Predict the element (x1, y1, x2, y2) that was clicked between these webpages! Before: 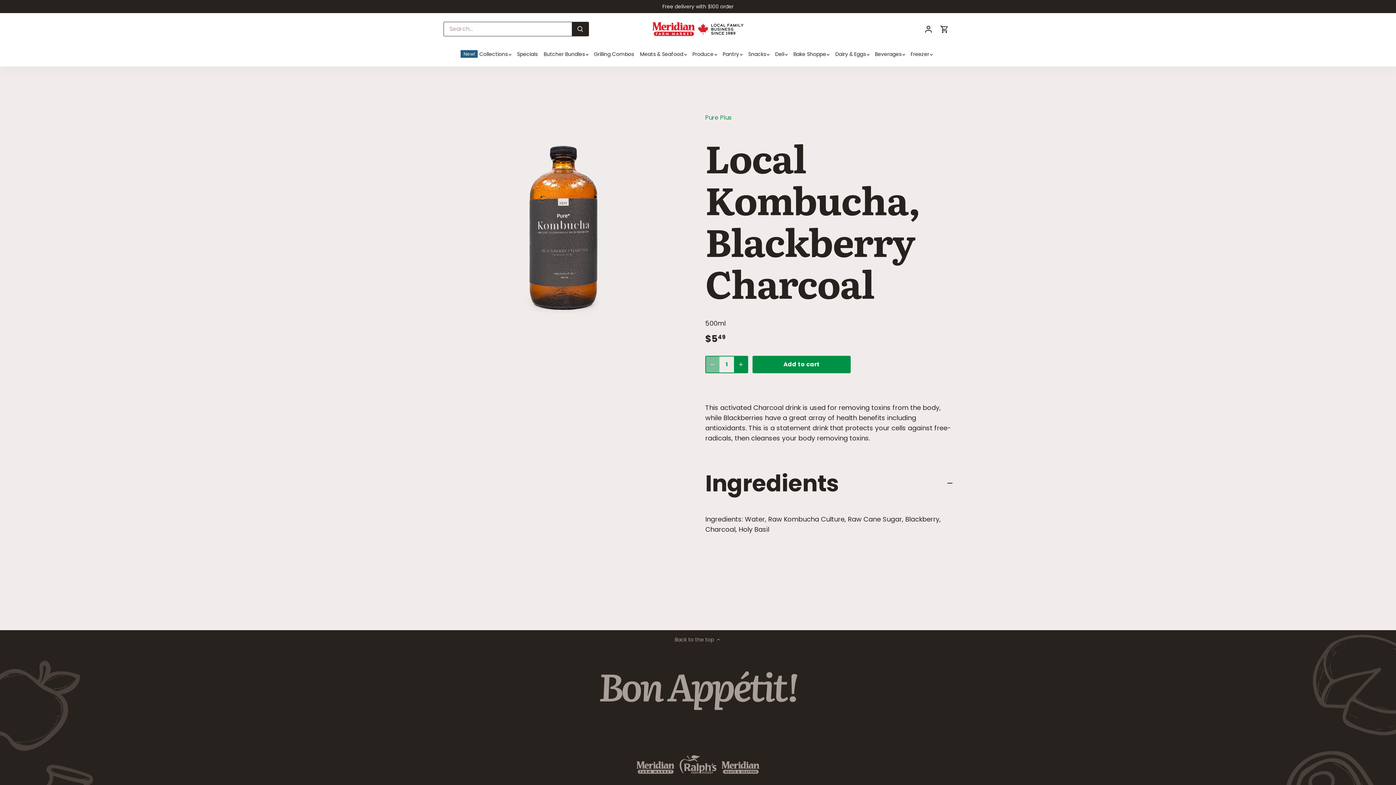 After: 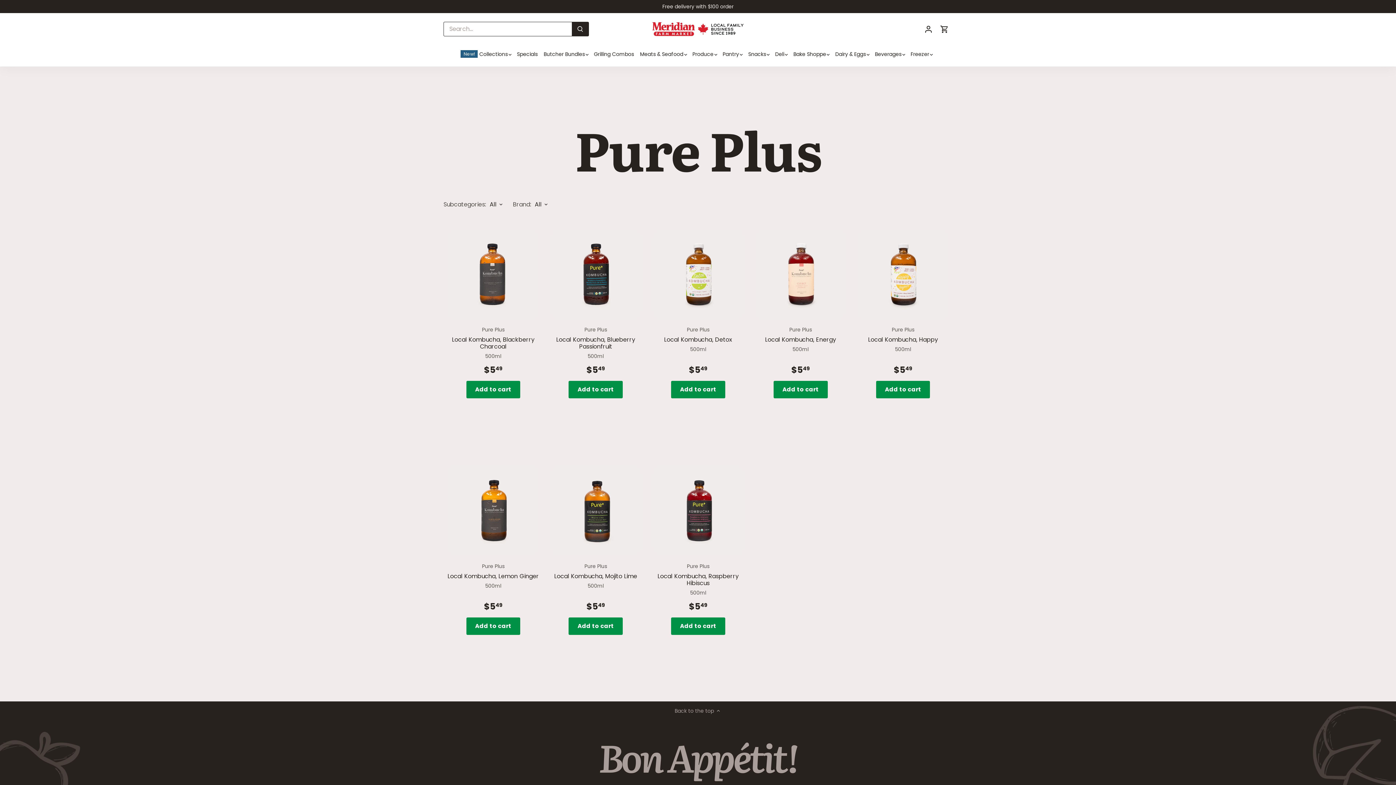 Action: label: Pure Plus bbox: (705, 113, 731, 121)